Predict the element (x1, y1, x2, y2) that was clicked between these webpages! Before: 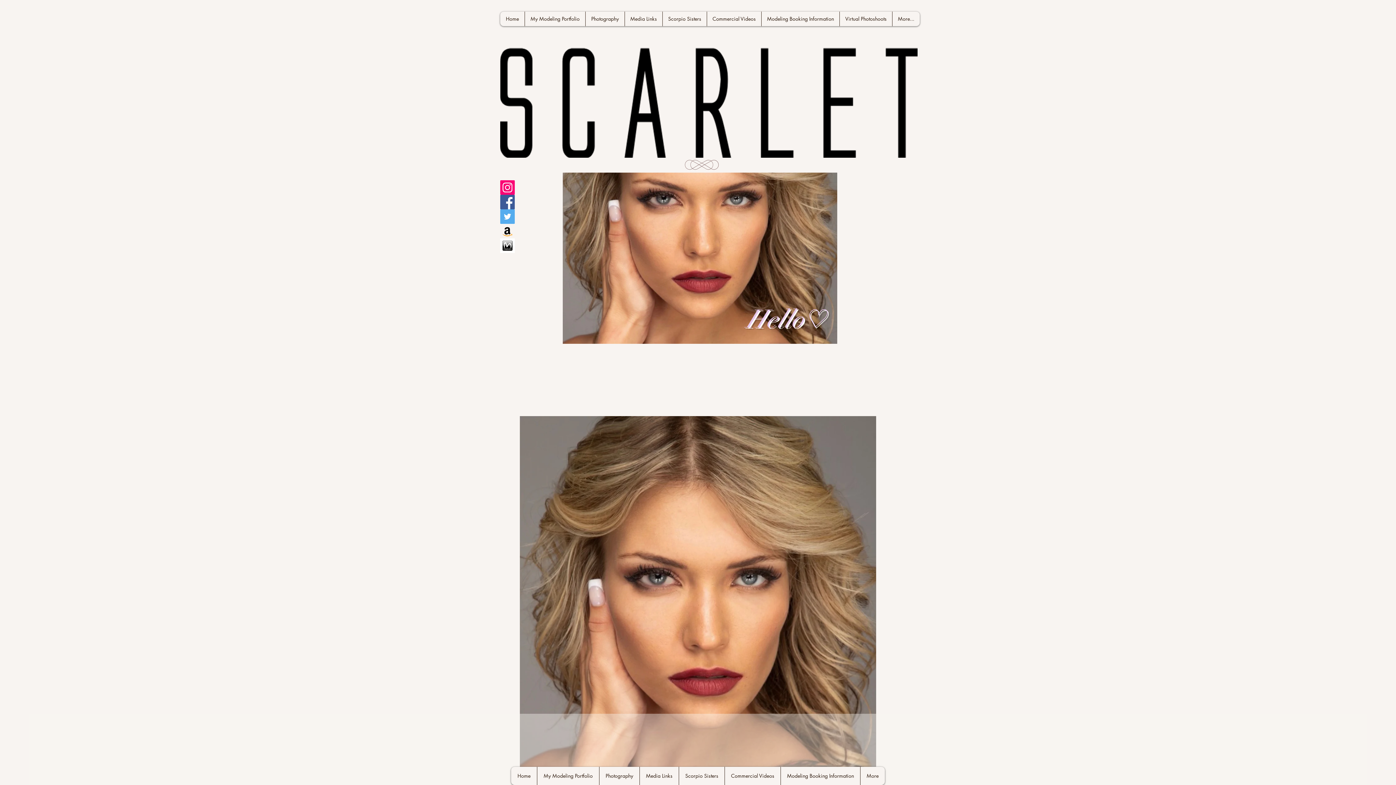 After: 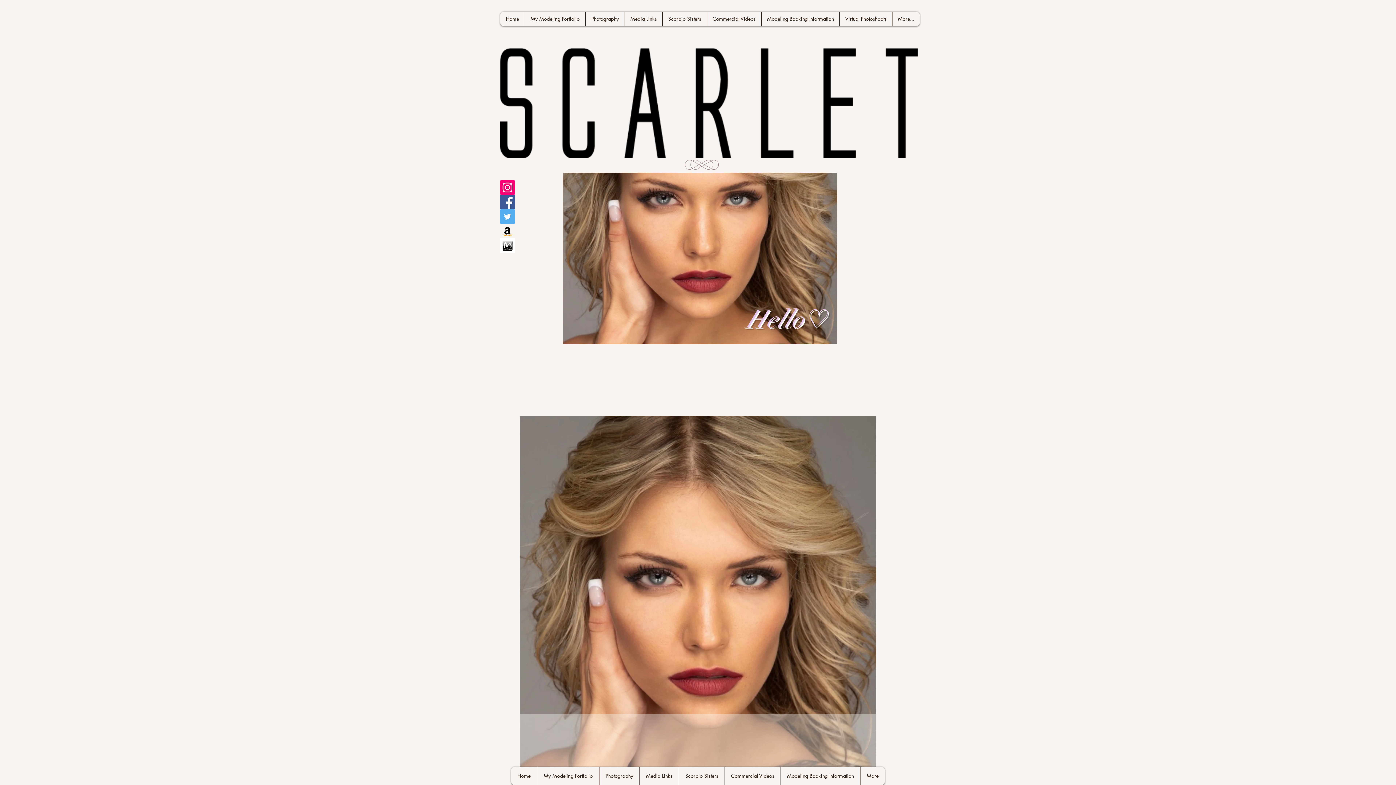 Action: label: Facebook Social Icon bbox: (500, 194, 514, 209)